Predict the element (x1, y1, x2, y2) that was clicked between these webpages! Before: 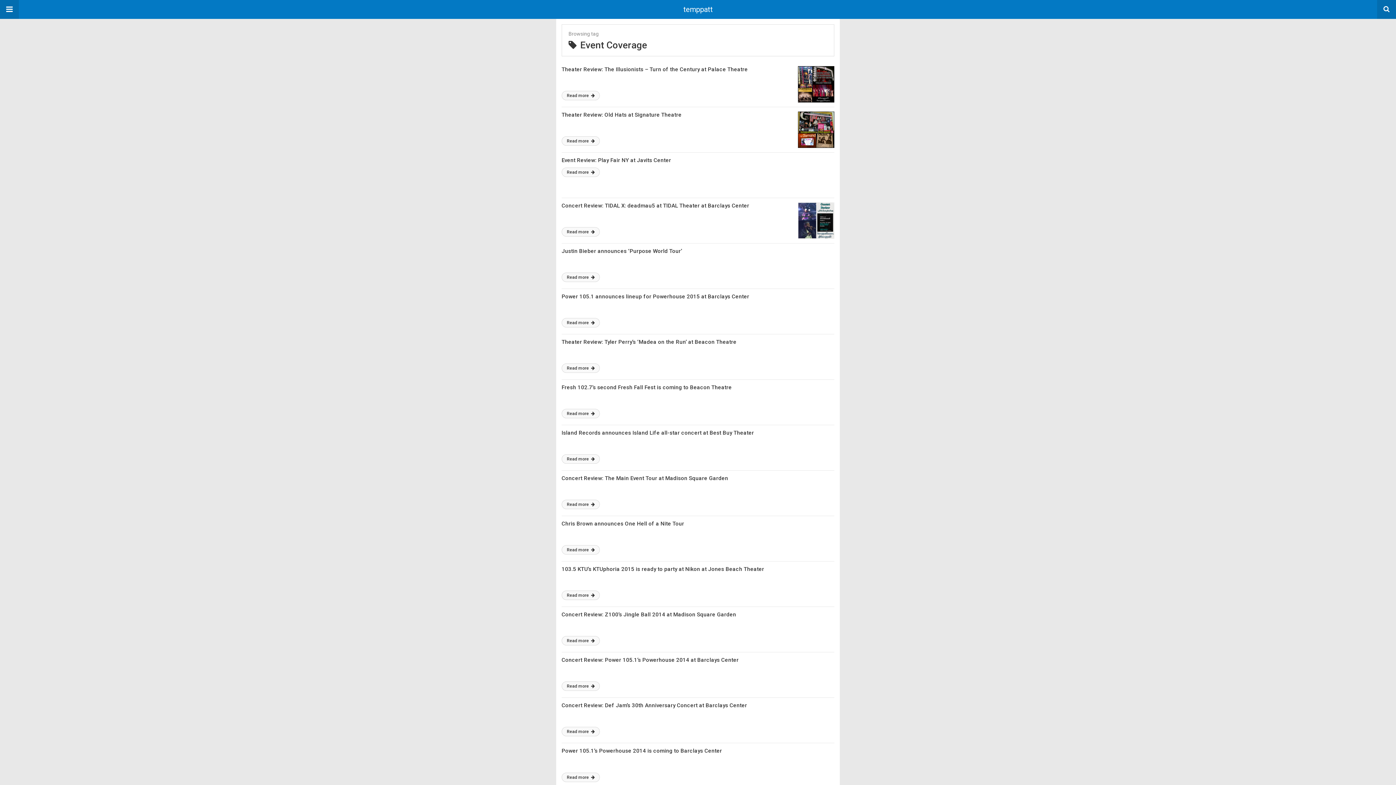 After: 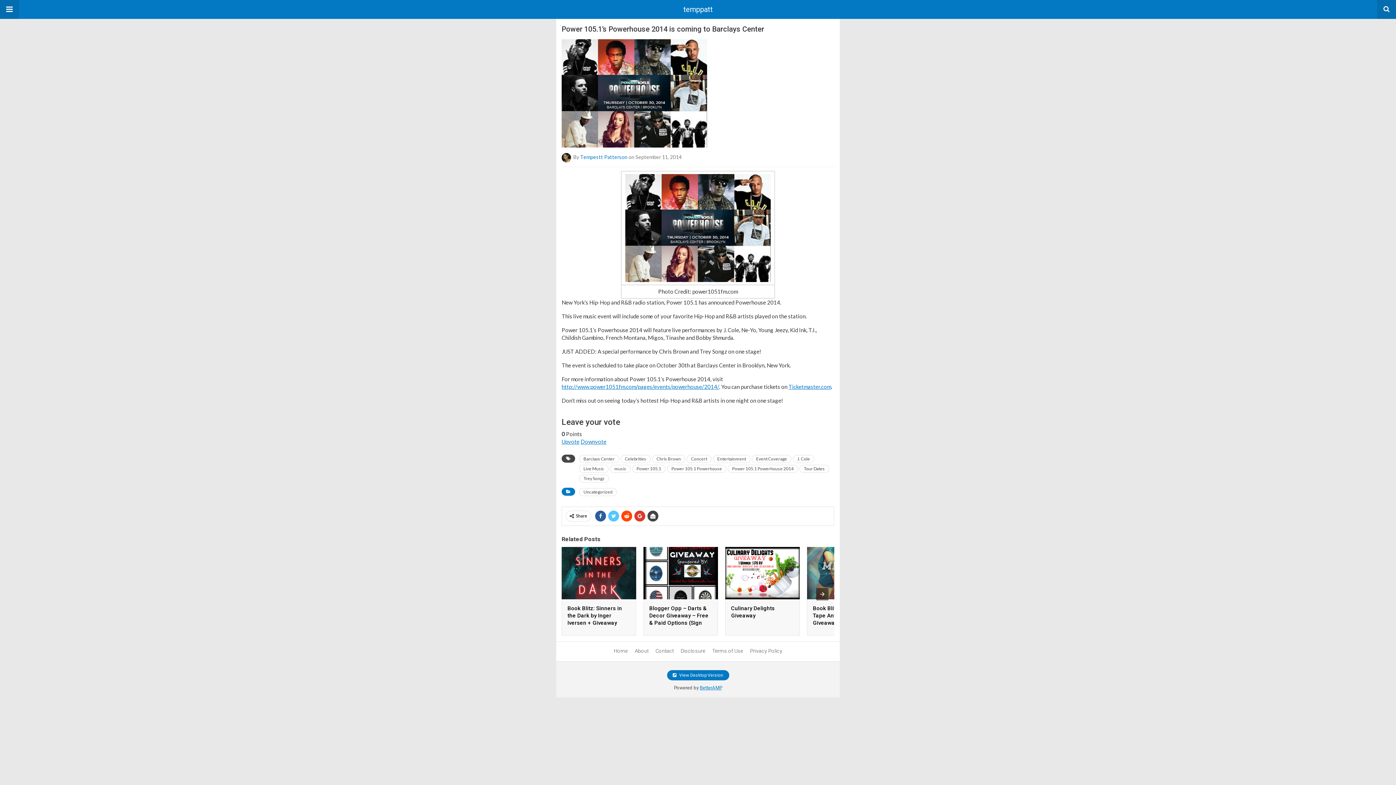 Action: label: Power 105.1’s Powerhouse 2014 is coming to Barclays Center bbox: (561, 748, 722, 754)